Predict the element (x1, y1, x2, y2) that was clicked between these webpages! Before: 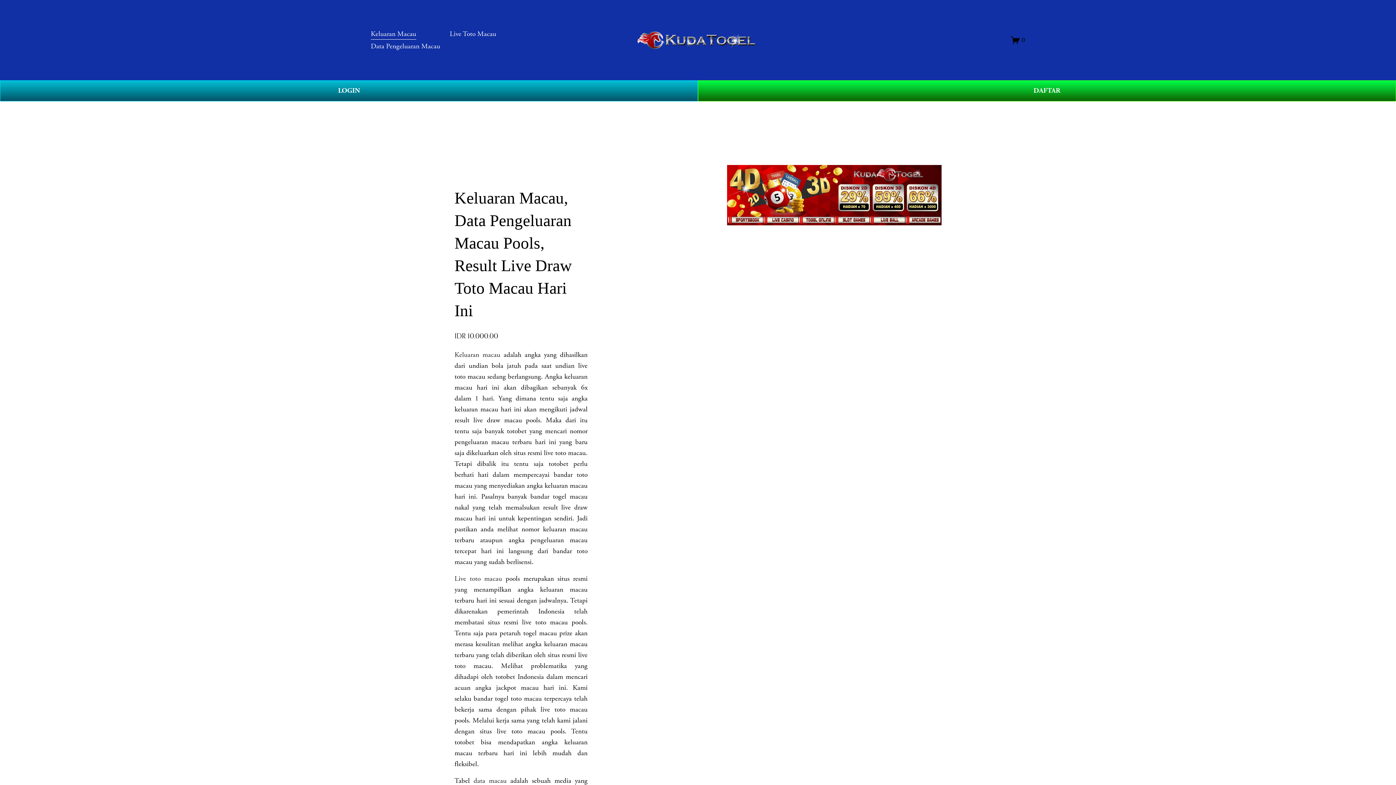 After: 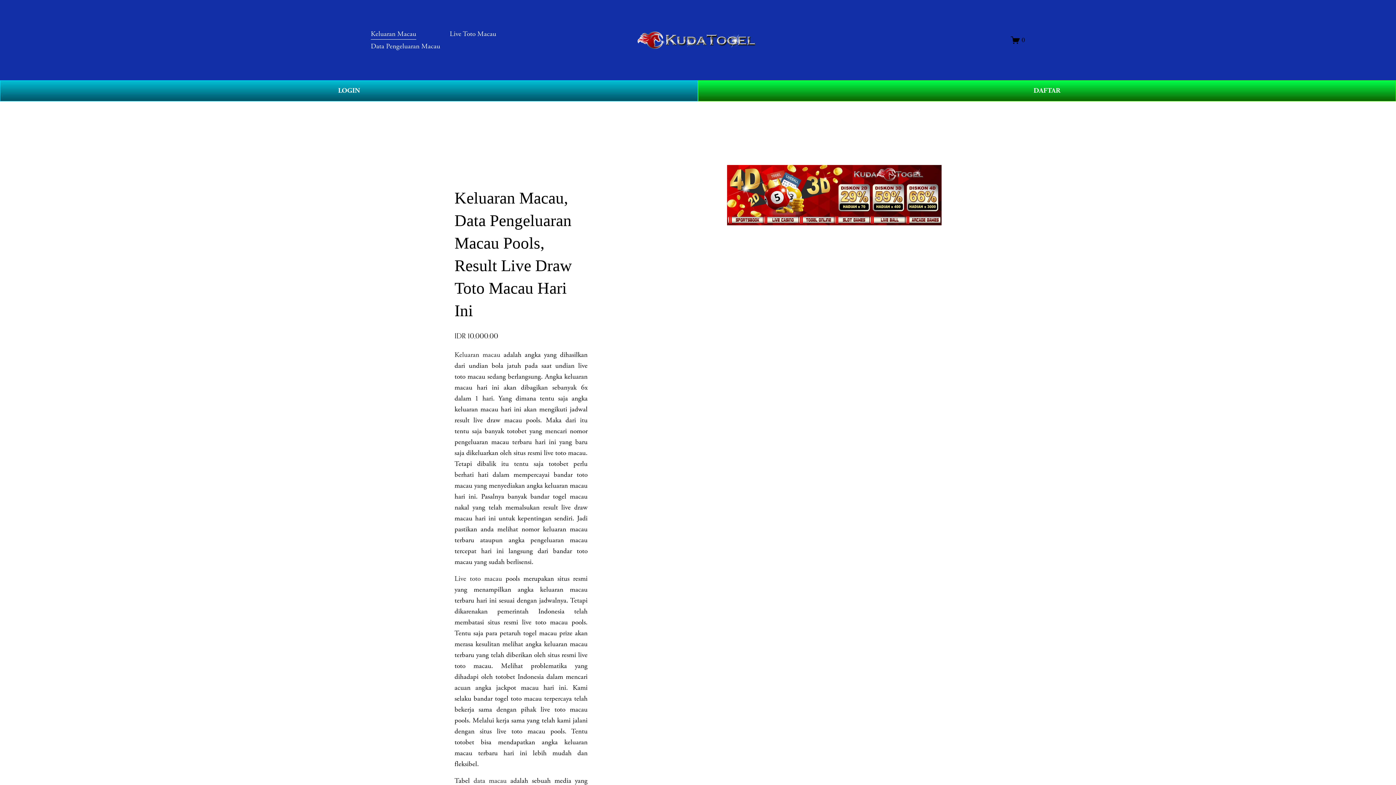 Action: label: 0 bbox: (1011, 35, 1025, 44)